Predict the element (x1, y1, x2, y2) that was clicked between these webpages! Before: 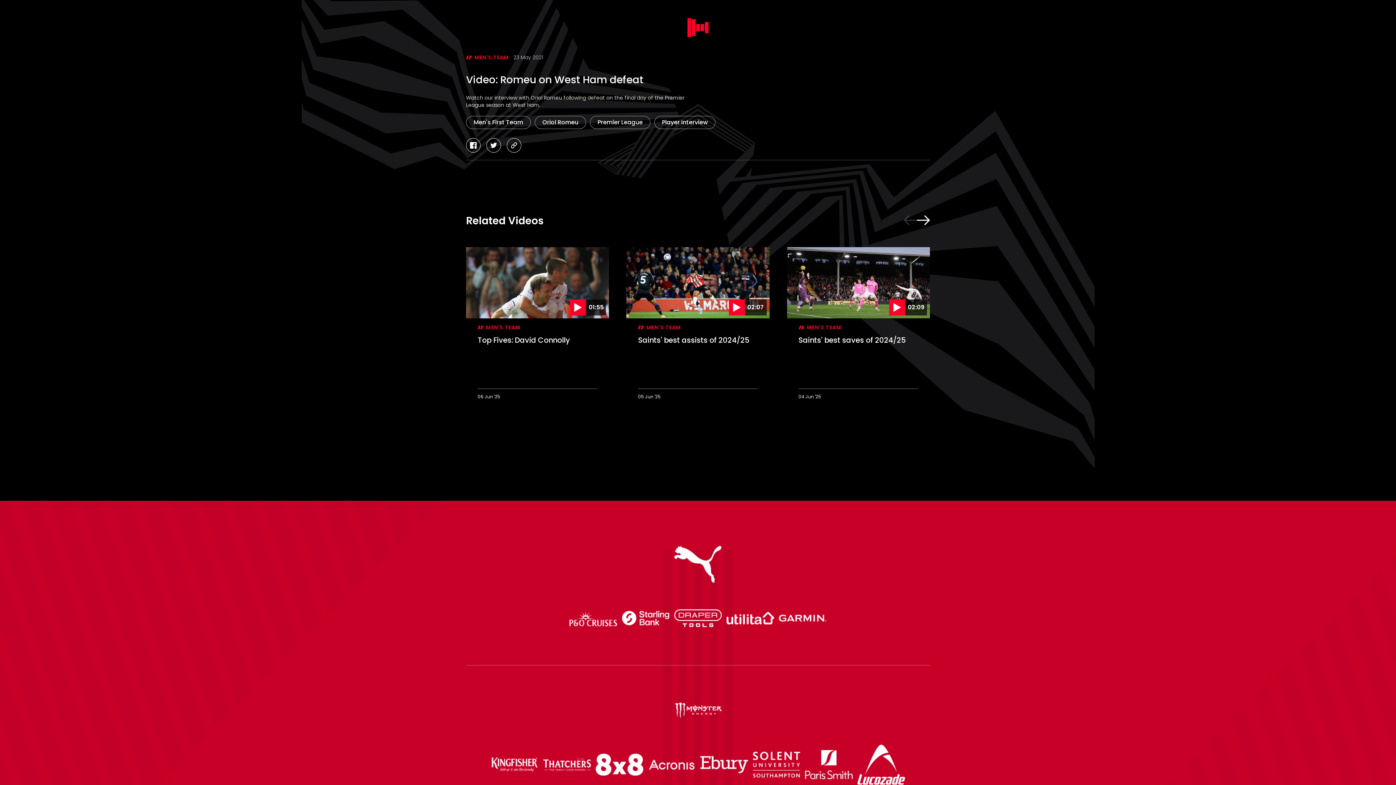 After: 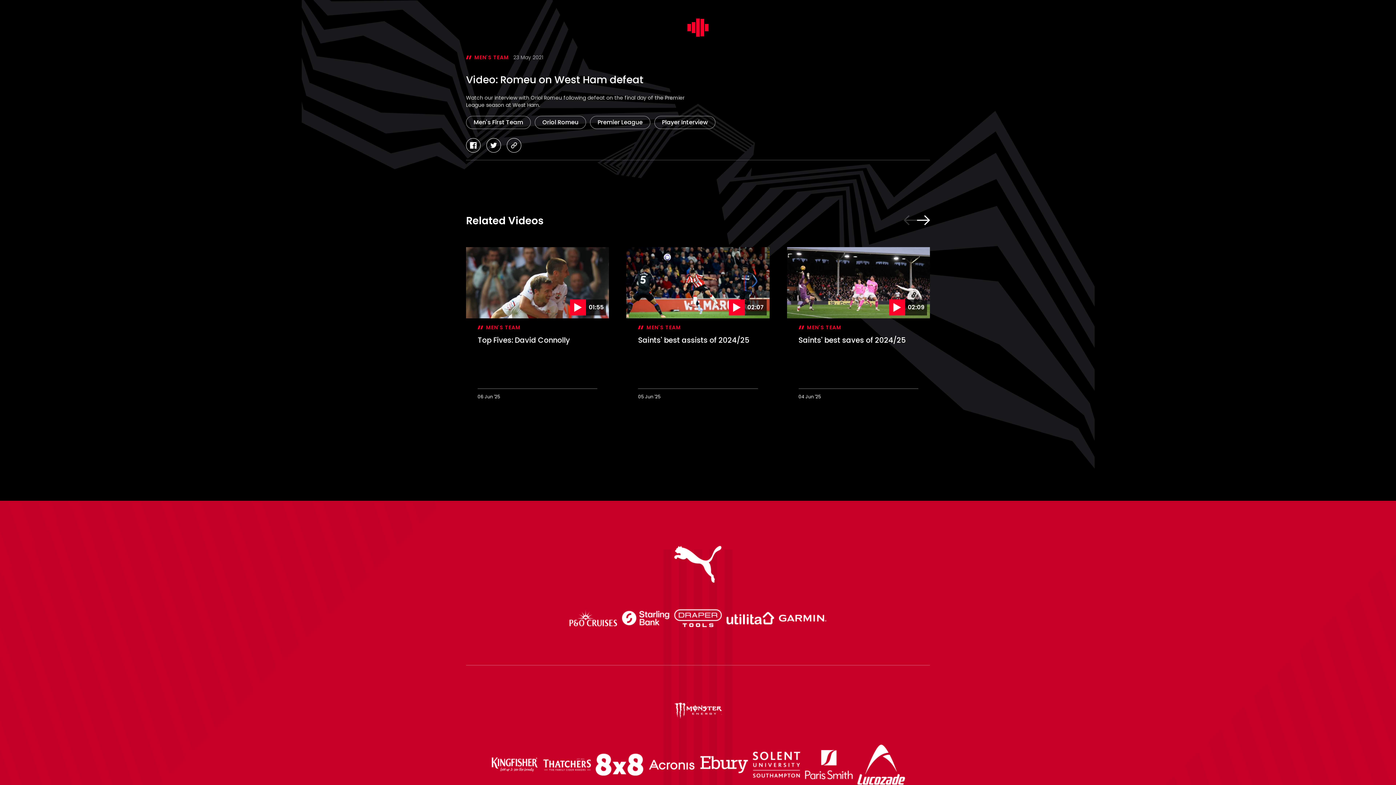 Action: bbox: (672, 684, 724, 738)